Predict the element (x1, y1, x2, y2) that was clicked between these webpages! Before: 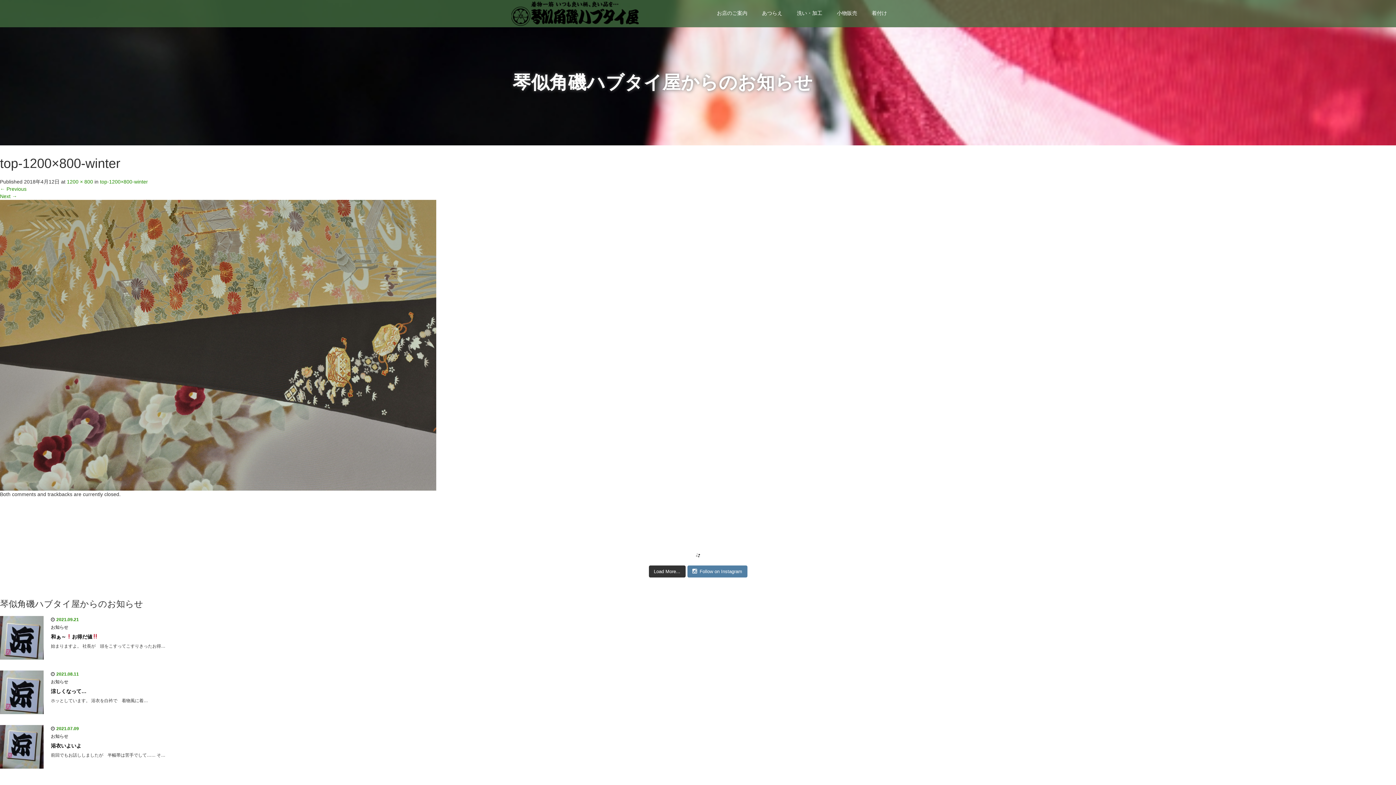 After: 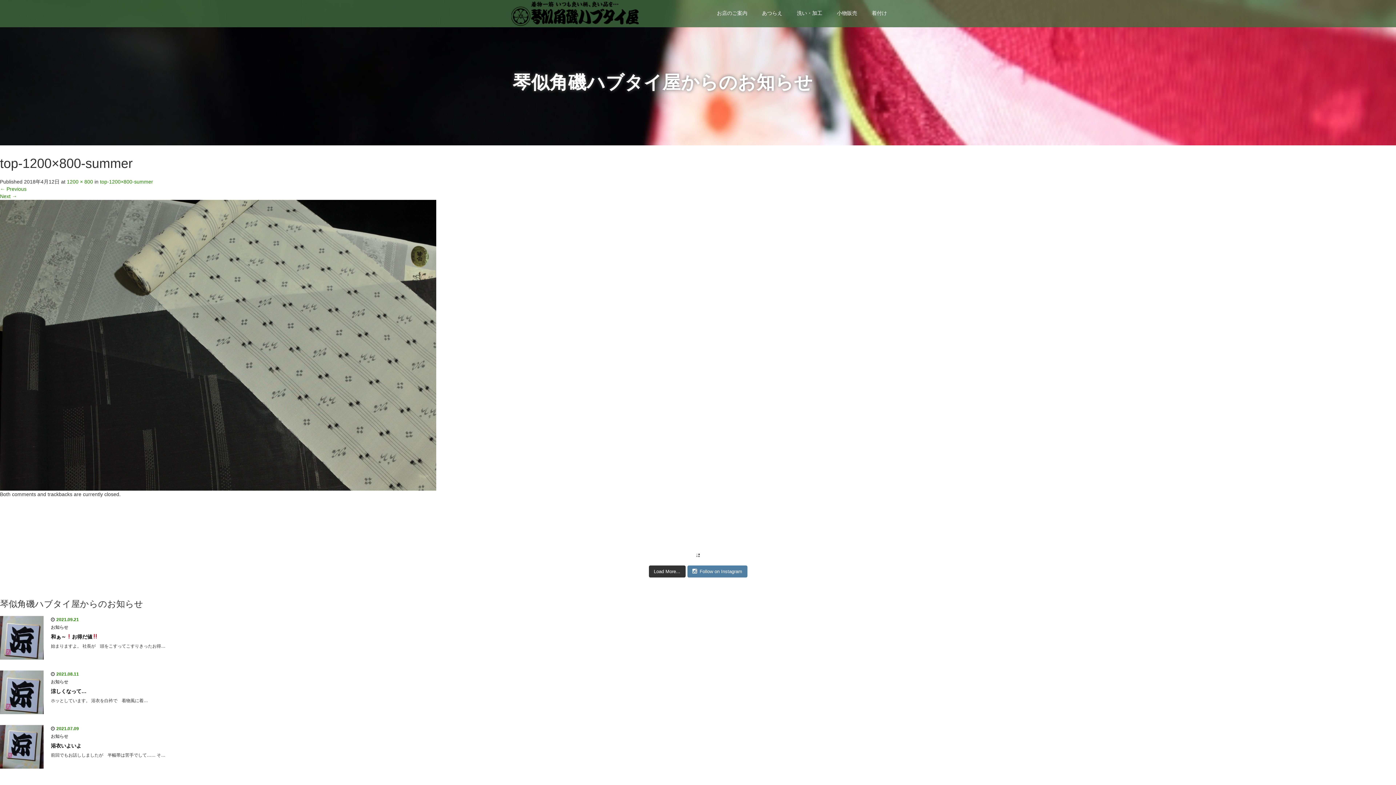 Action: label: ← Previous bbox: (0, 186, 26, 192)